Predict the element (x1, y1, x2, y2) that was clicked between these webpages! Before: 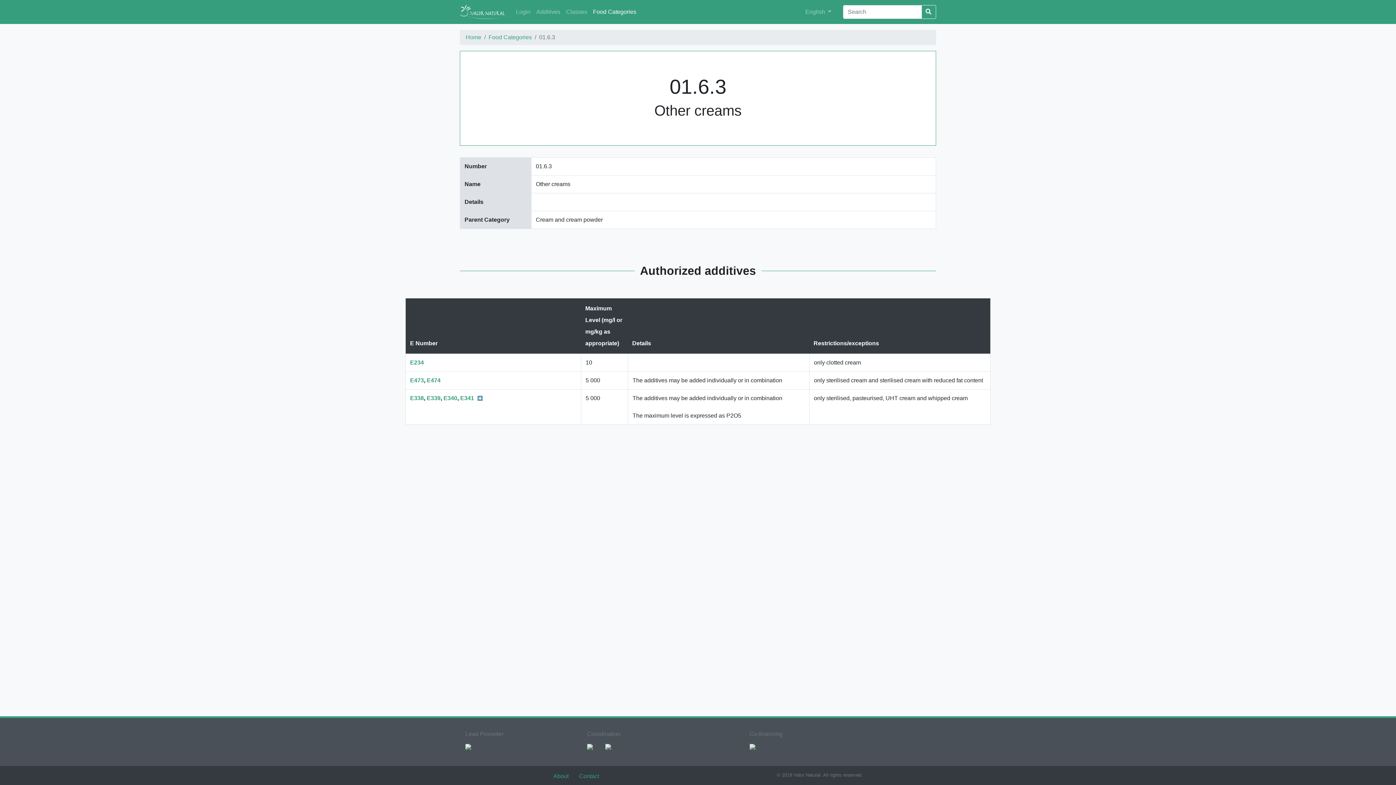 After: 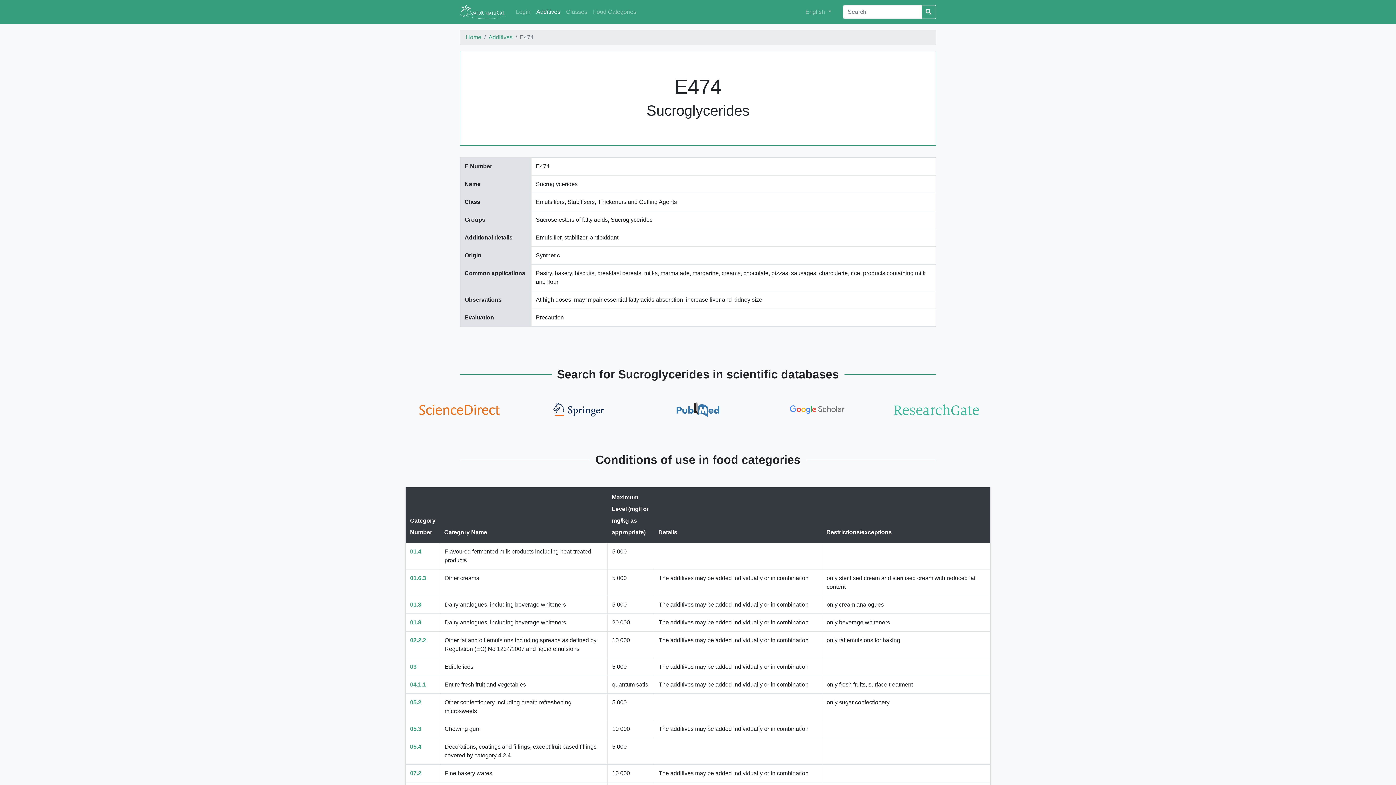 Action: label: E474 bbox: (426, 377, 440, 383)